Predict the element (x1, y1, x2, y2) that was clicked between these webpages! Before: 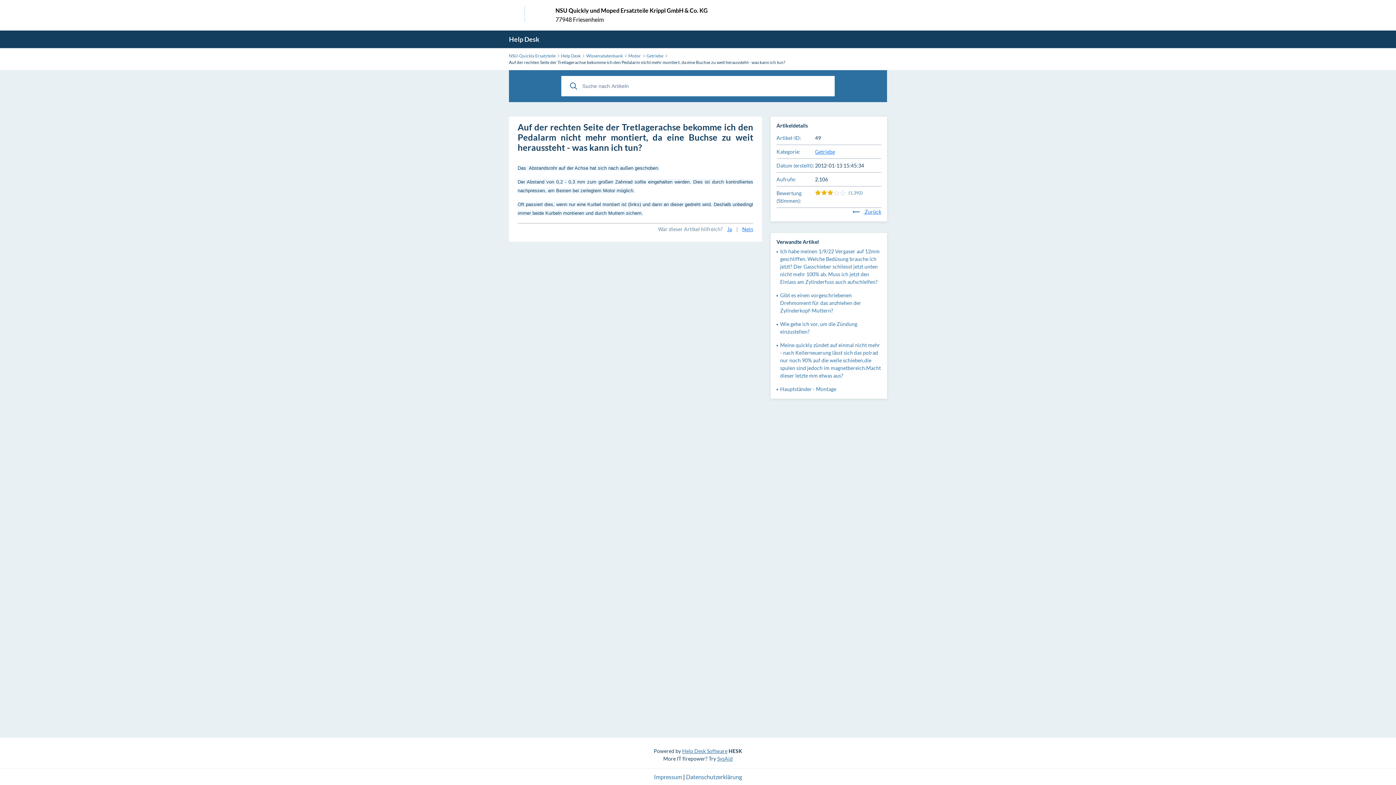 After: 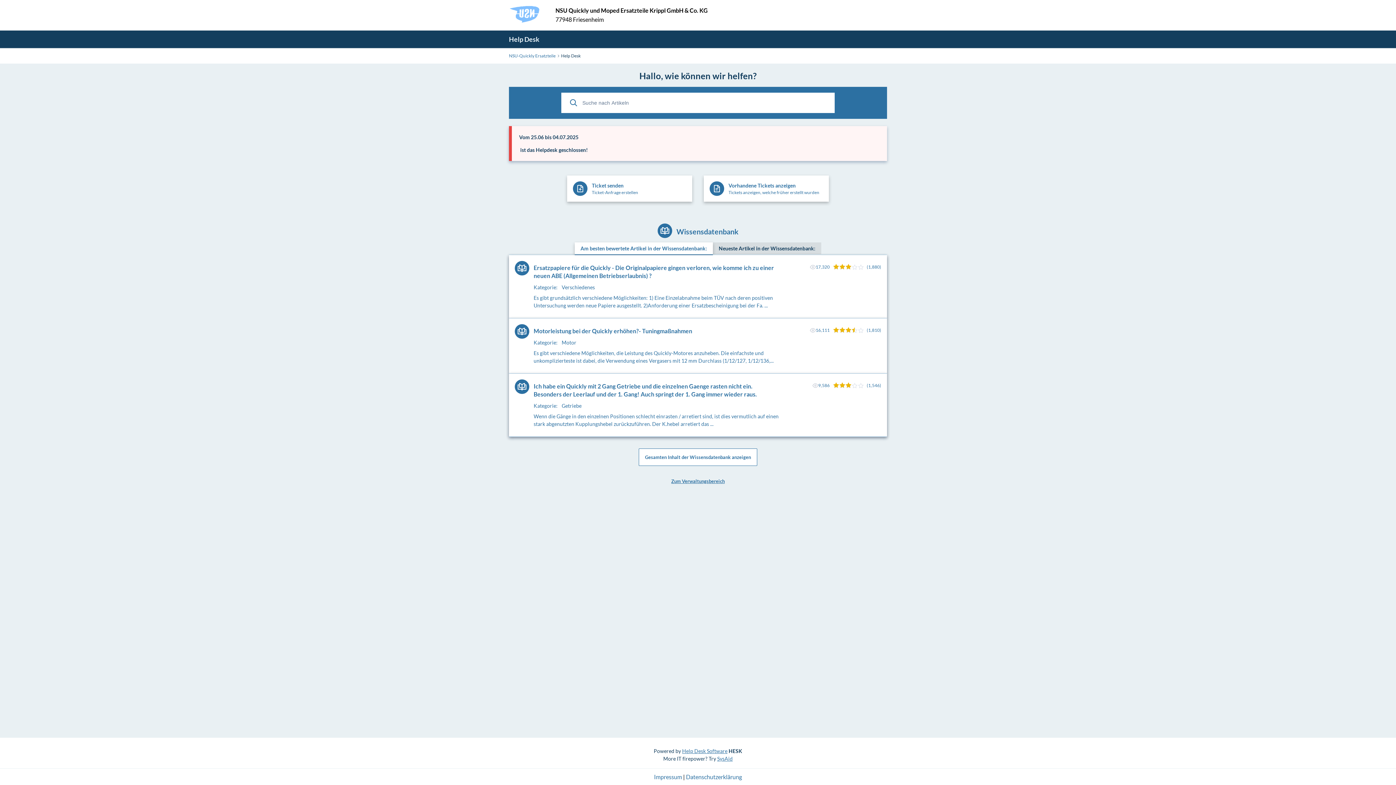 Action: bbox: (561, 52, 580, 59) label: Help Desk